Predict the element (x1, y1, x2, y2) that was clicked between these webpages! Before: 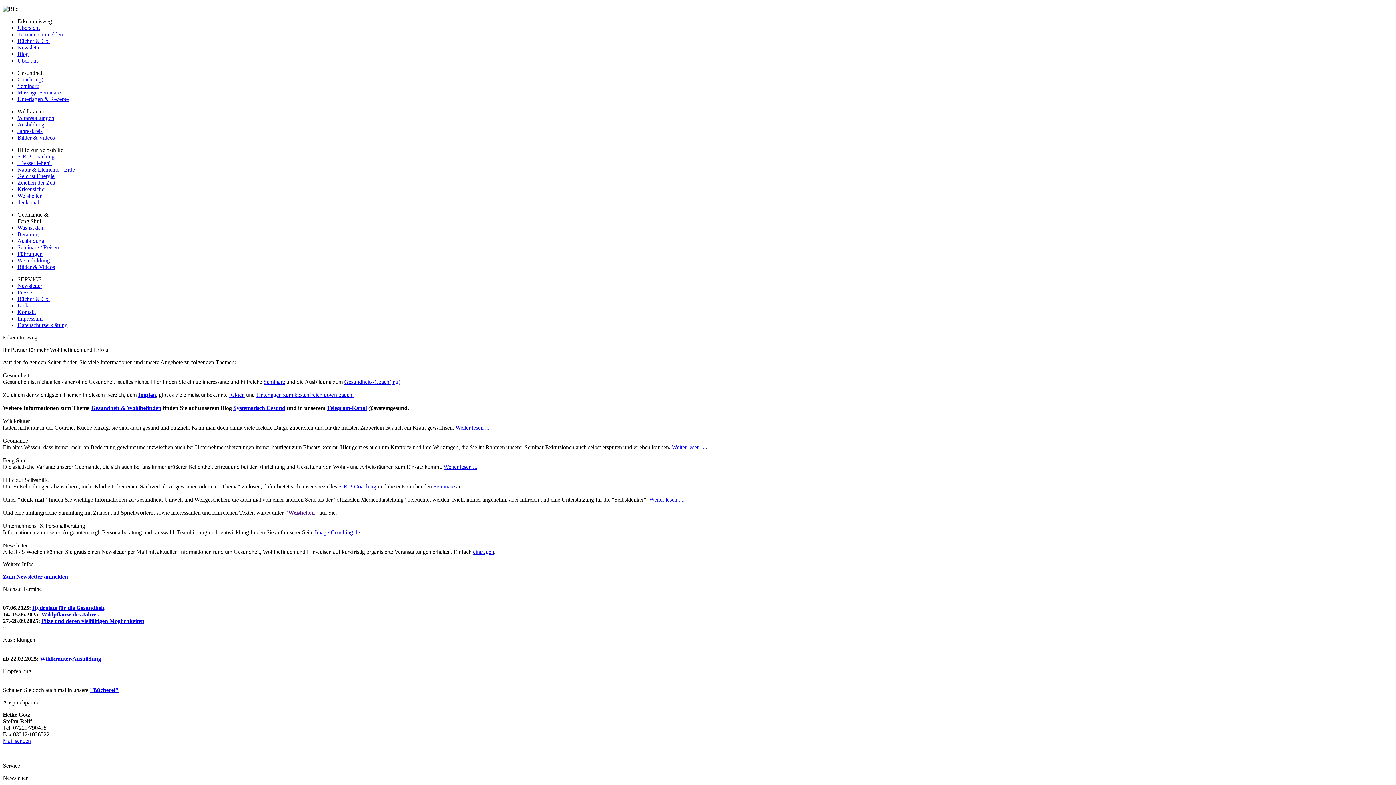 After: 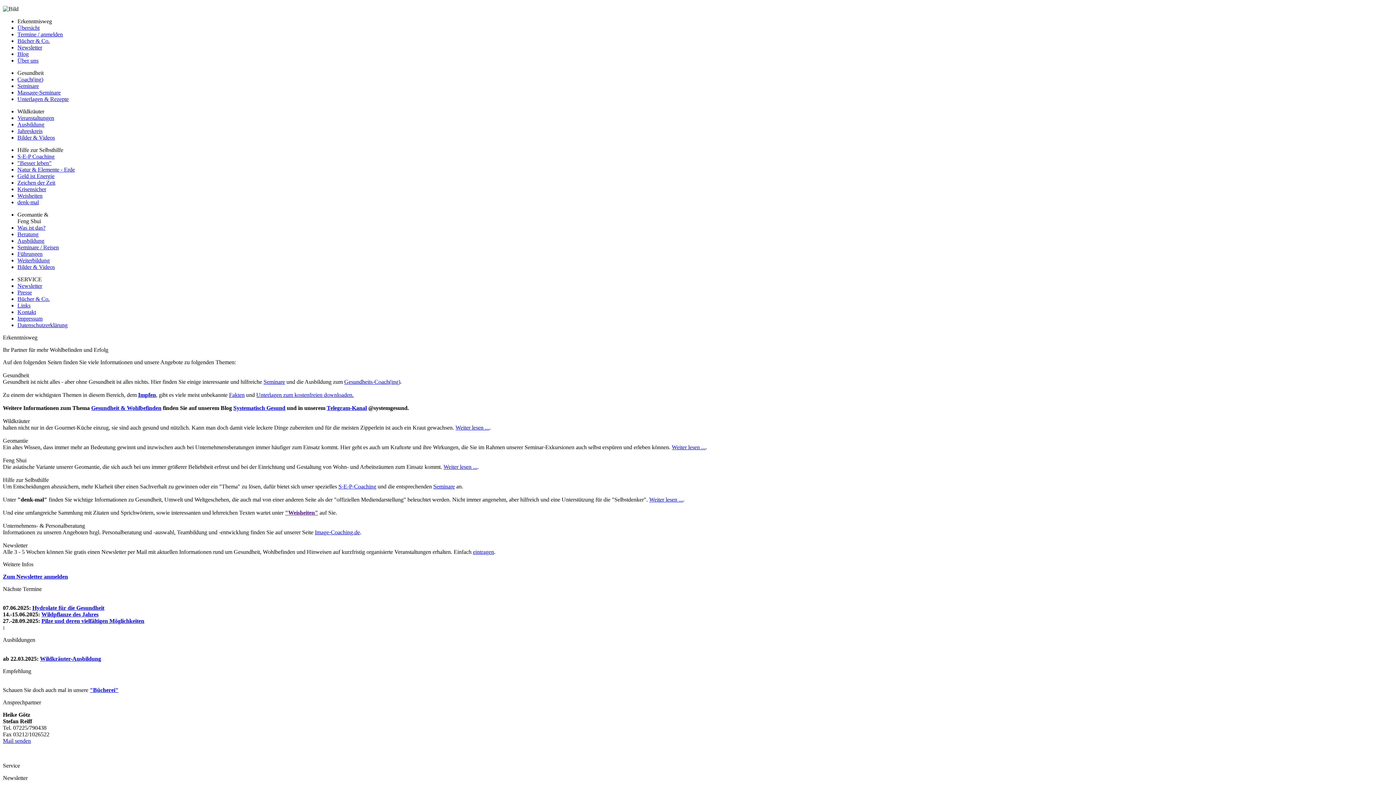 Action: label: Zeichen der Zeit bbox: (17, 179, 55, 185)